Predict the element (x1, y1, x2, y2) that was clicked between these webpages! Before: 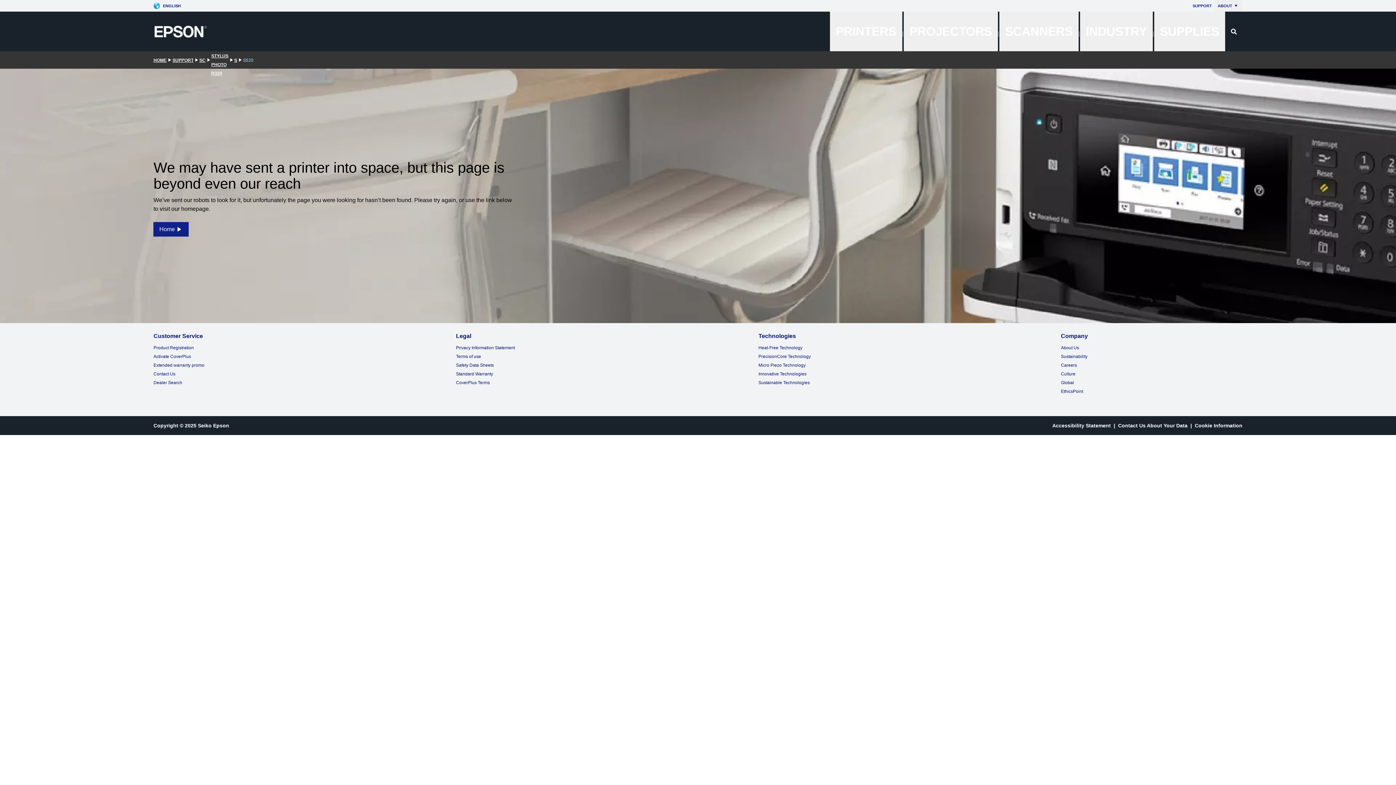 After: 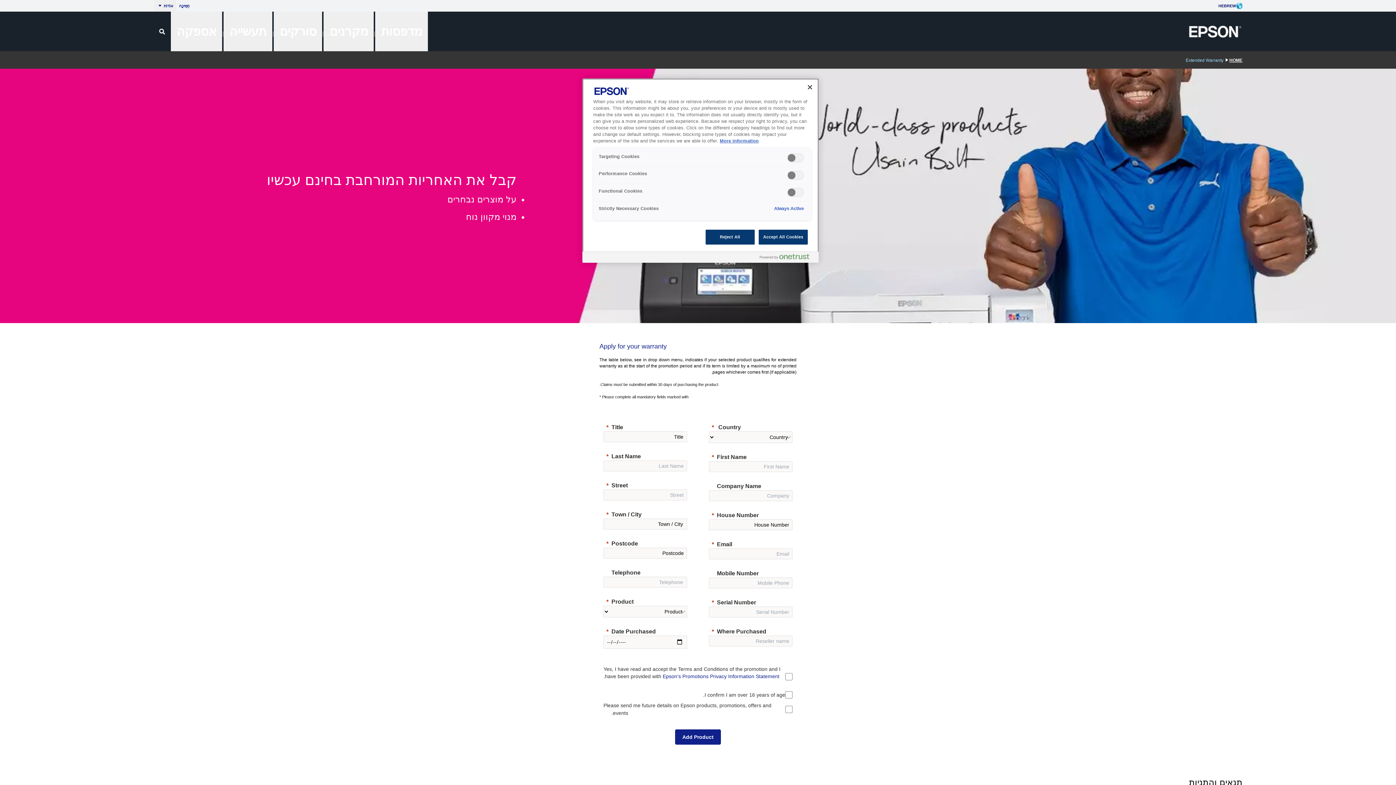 Action: bbox: (153, 362, 204, 368) label: Extended warranty promo